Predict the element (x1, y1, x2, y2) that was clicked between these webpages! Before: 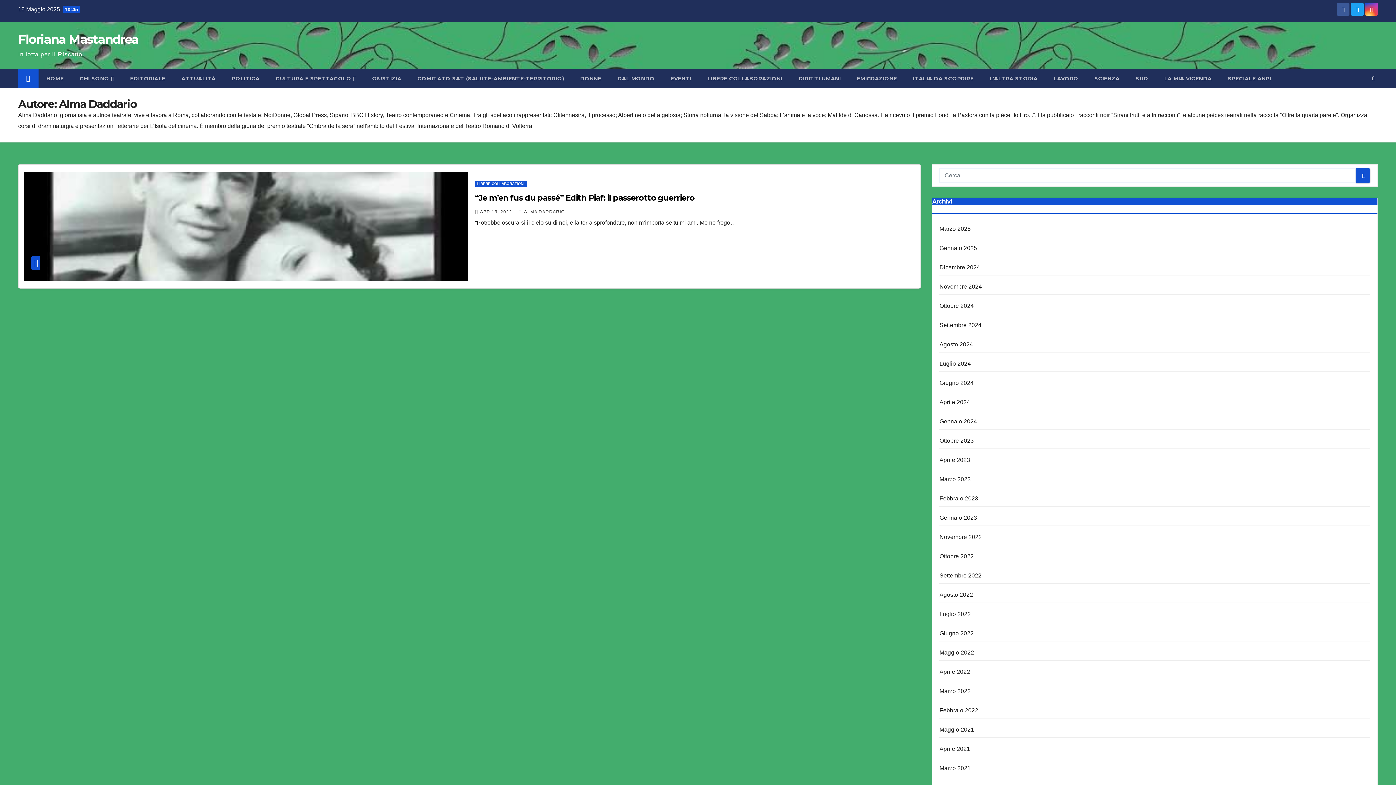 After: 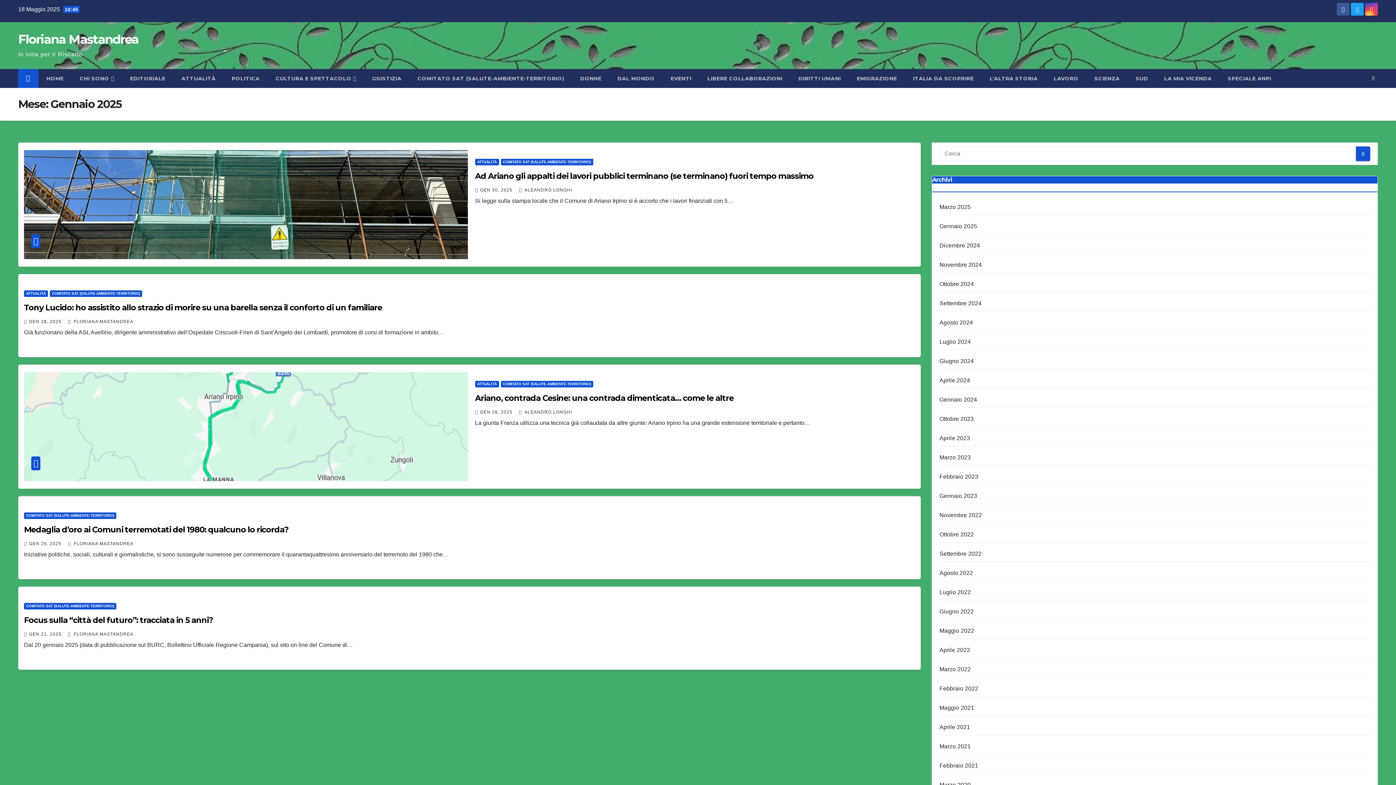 Action: label: Gennaio 2025 bbox: (939, 245, 977, 251)